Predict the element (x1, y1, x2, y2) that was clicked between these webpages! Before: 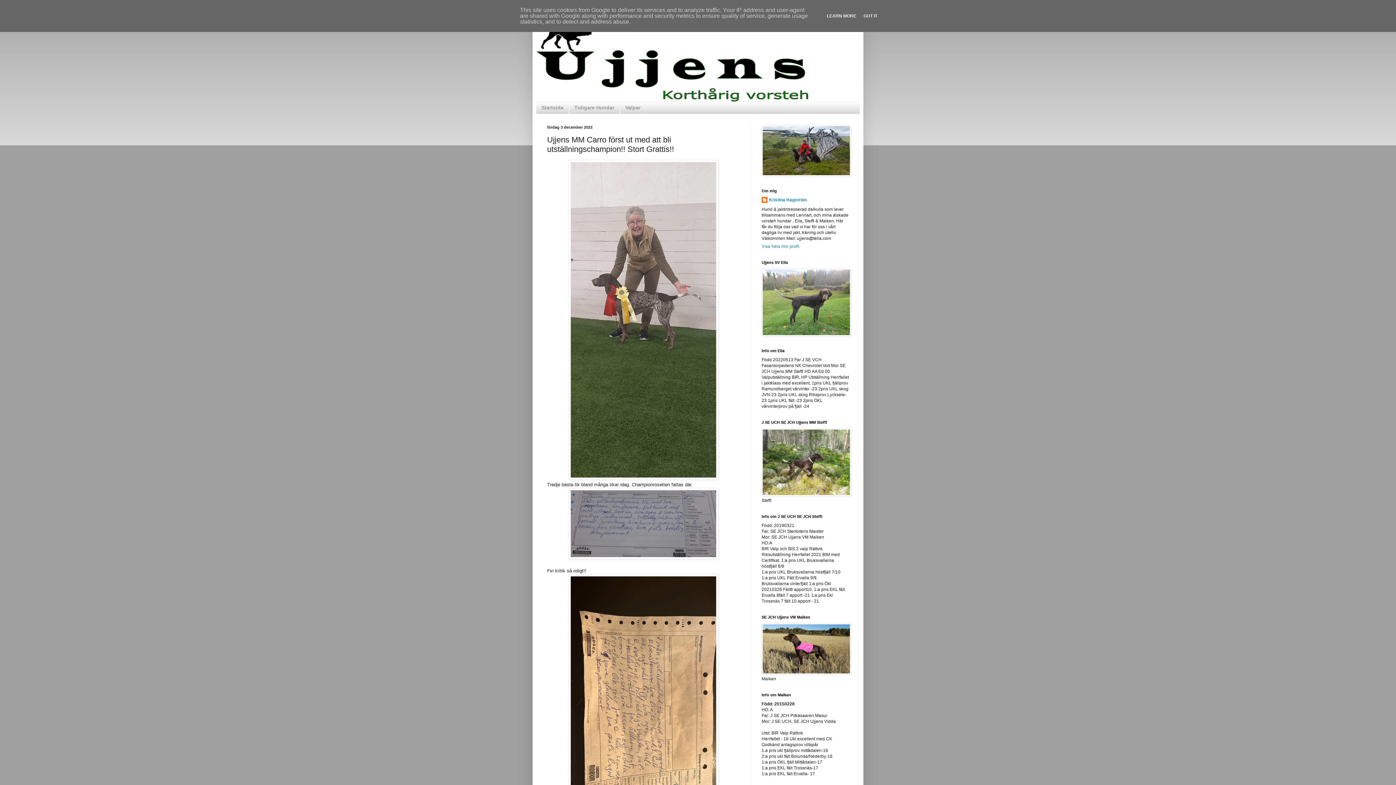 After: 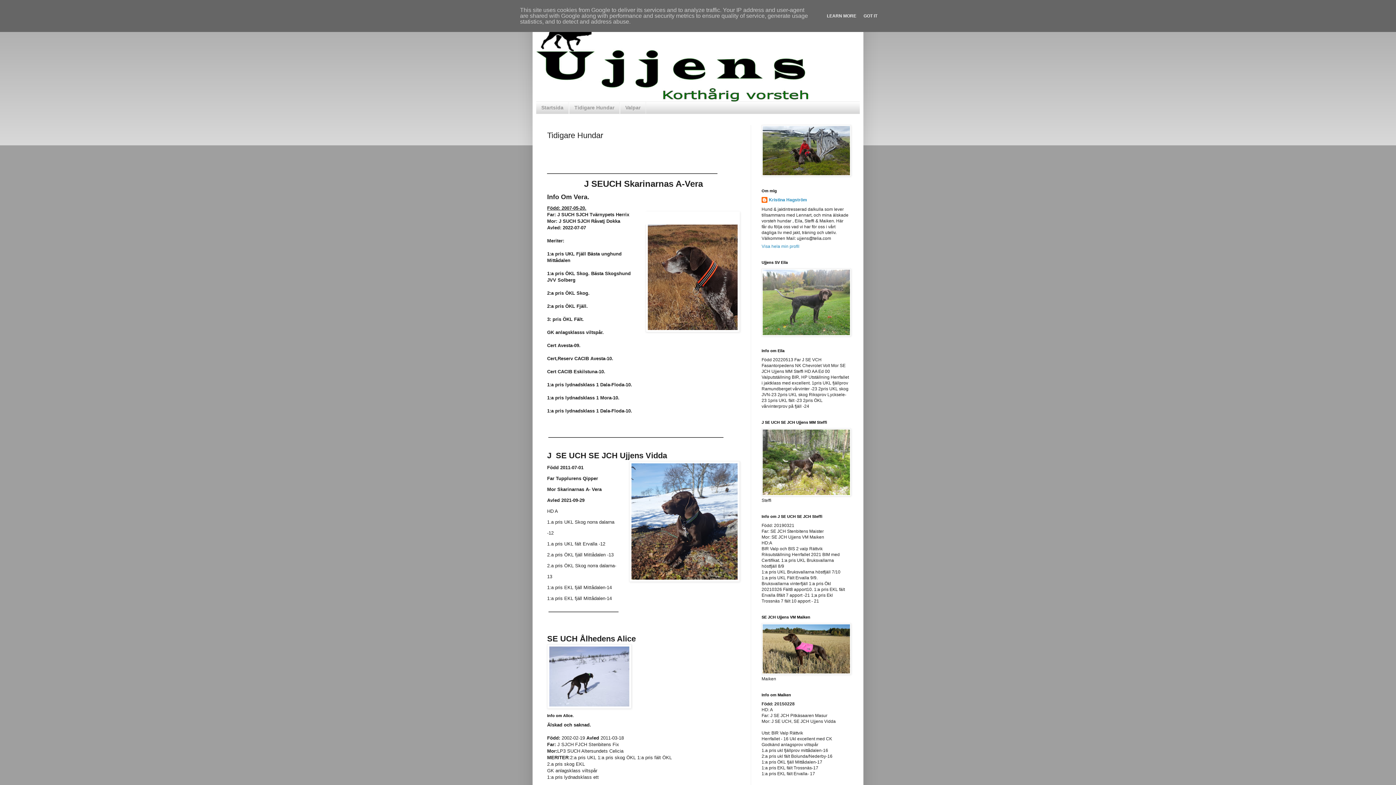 Action: label: Tidigare Hundar bbox: (569, 101, 620, 113)